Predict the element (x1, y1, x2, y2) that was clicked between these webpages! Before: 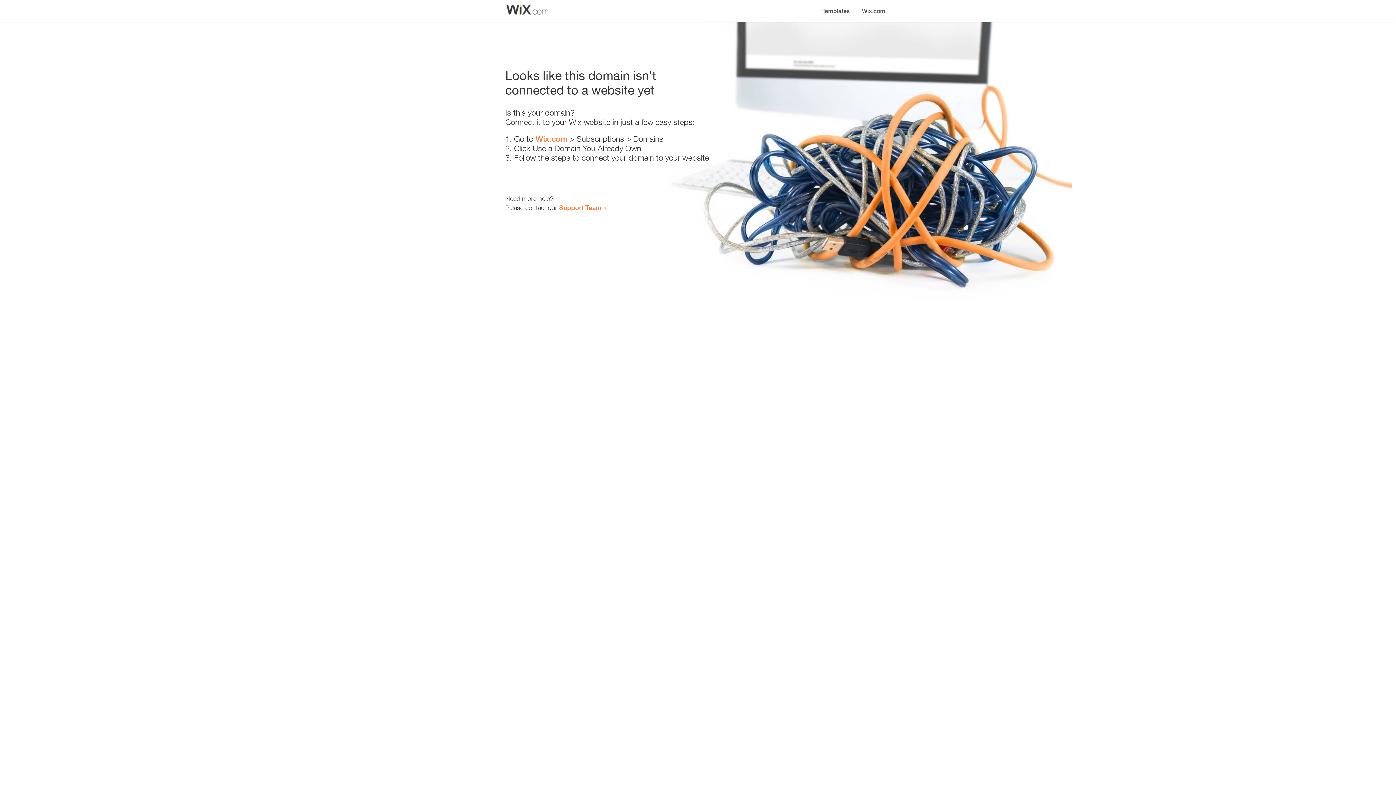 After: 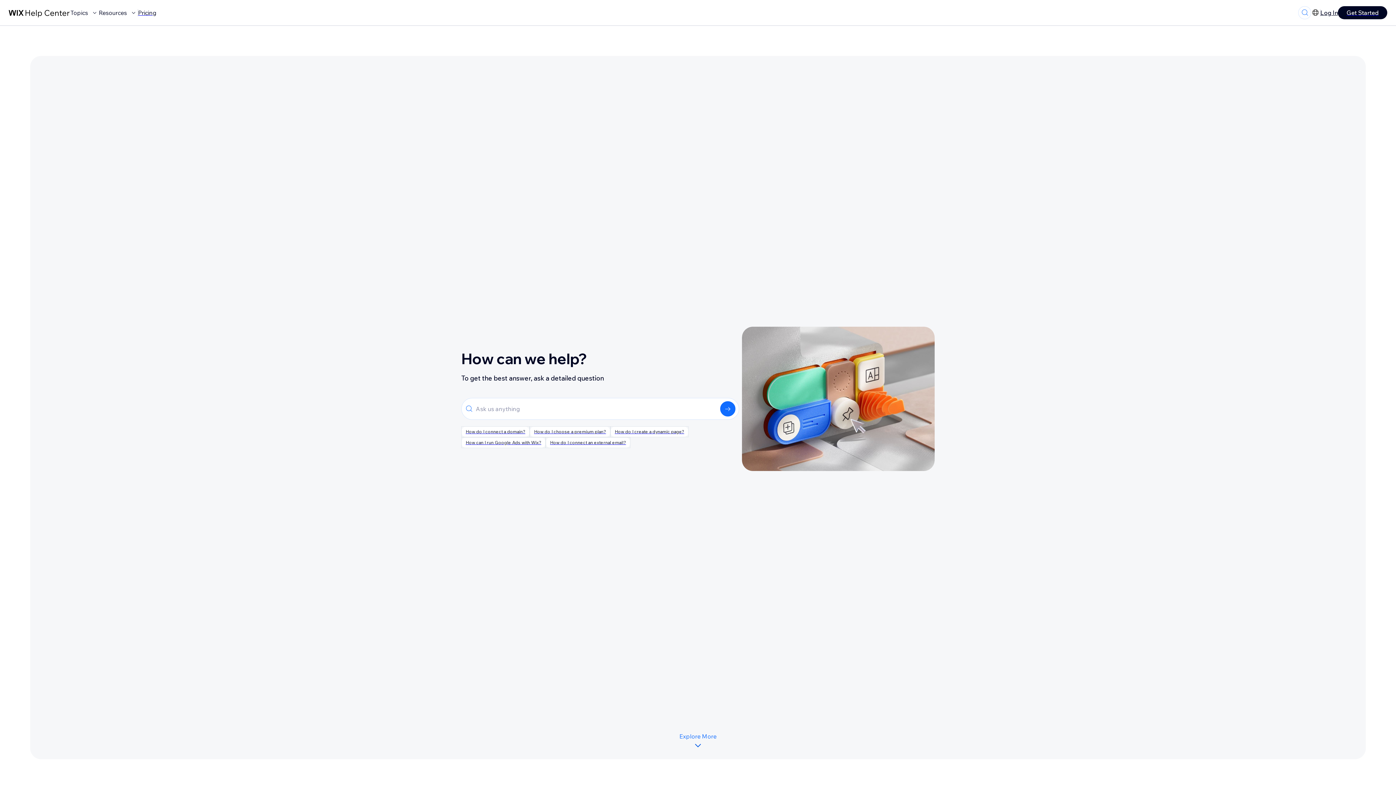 Action: label: Support Team bbox: (559, 203, 601, 211)